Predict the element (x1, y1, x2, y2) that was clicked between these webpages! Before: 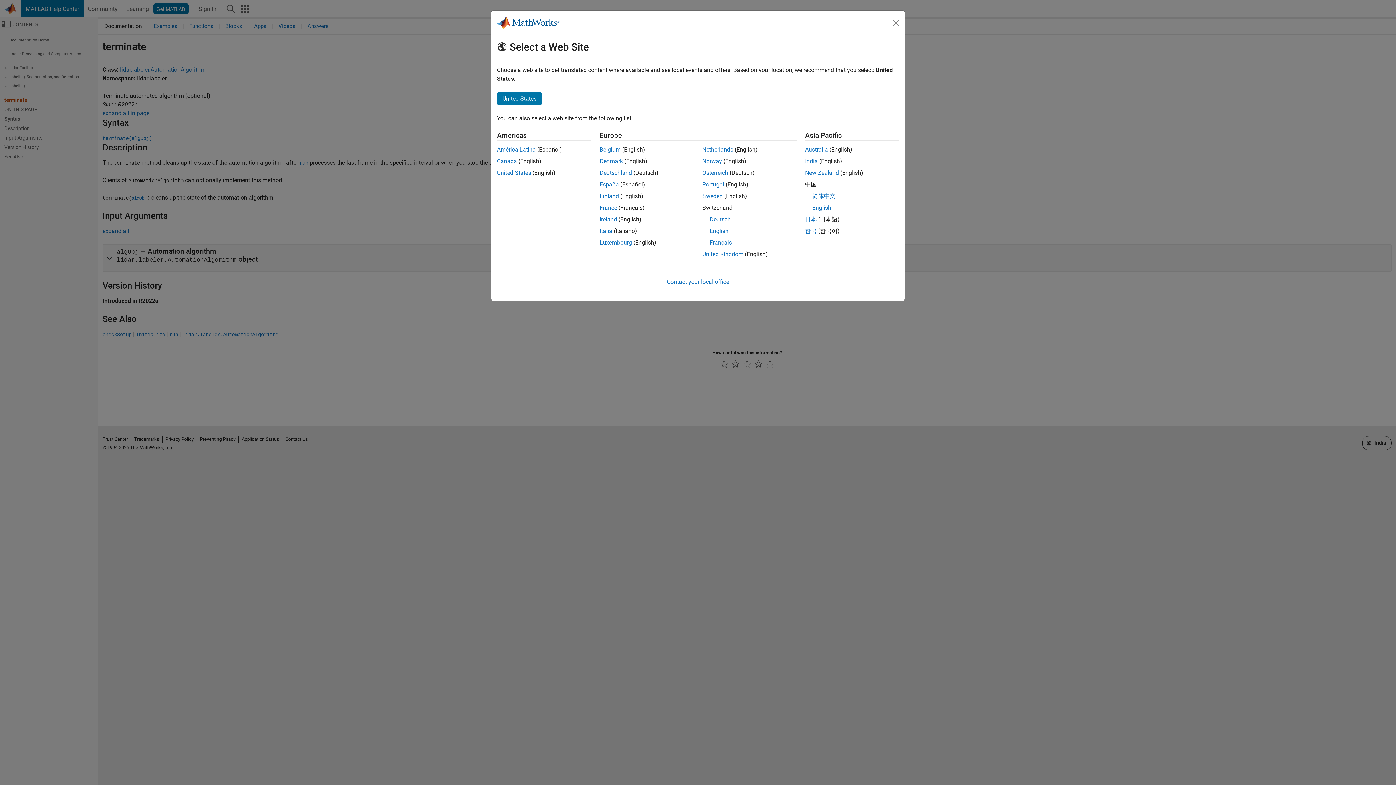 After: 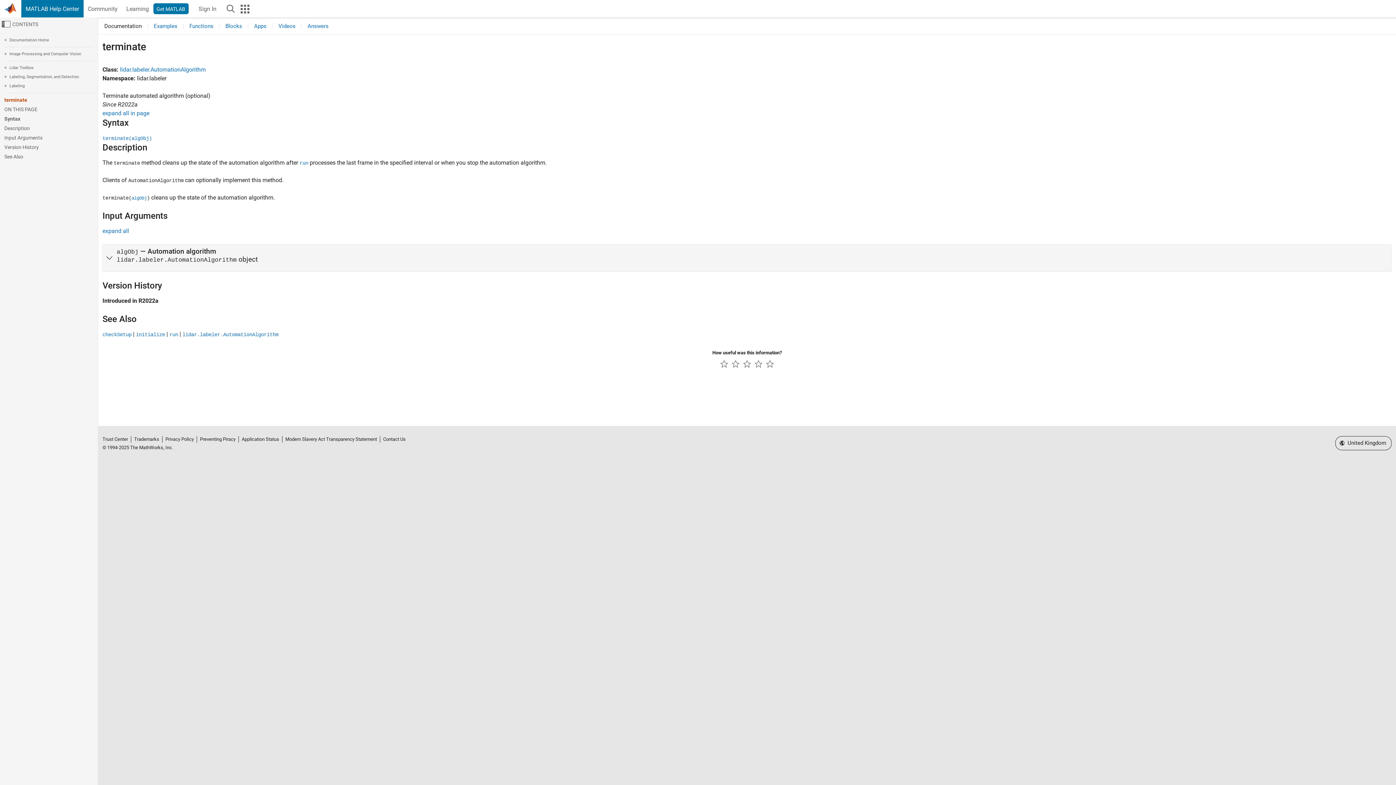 Action: label: Ireland bbox: (599, 216, 617, 222)